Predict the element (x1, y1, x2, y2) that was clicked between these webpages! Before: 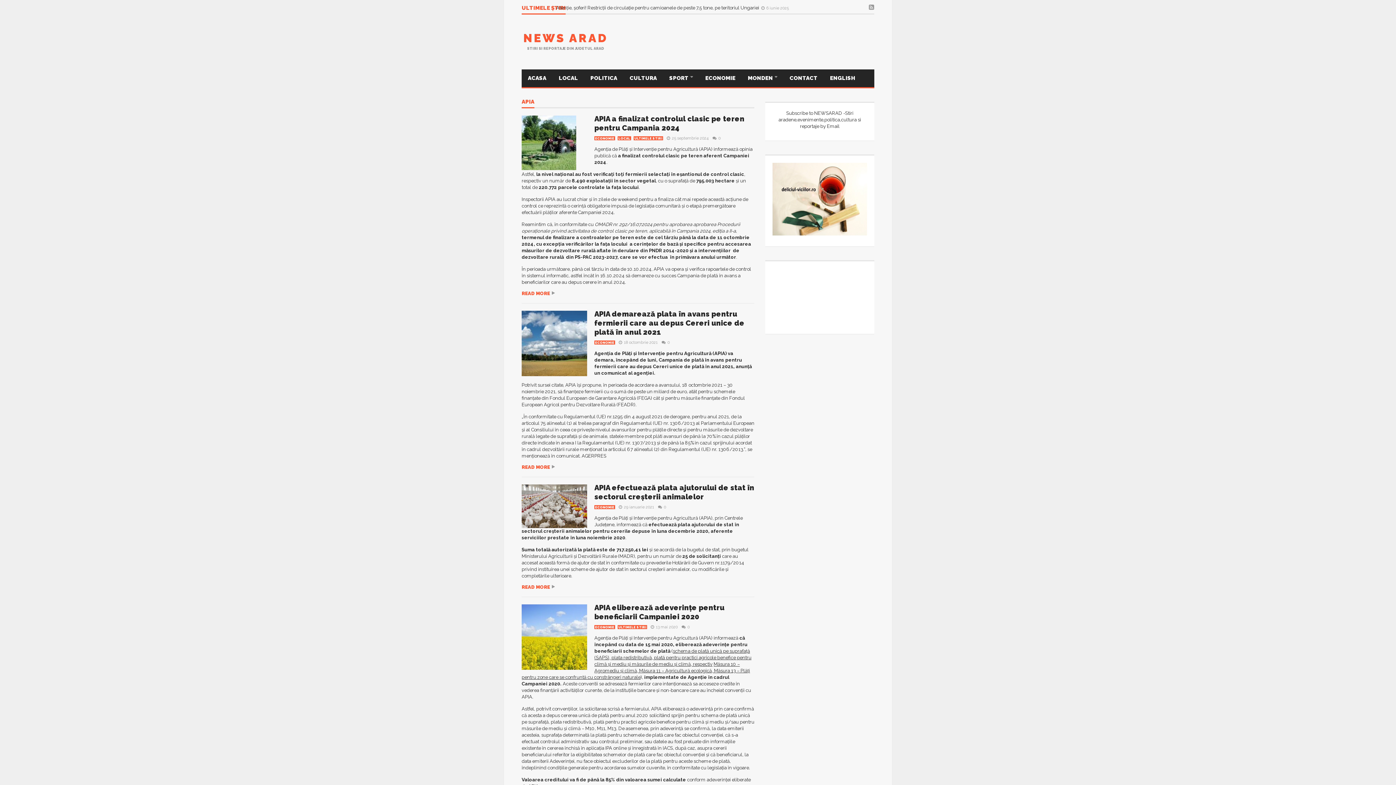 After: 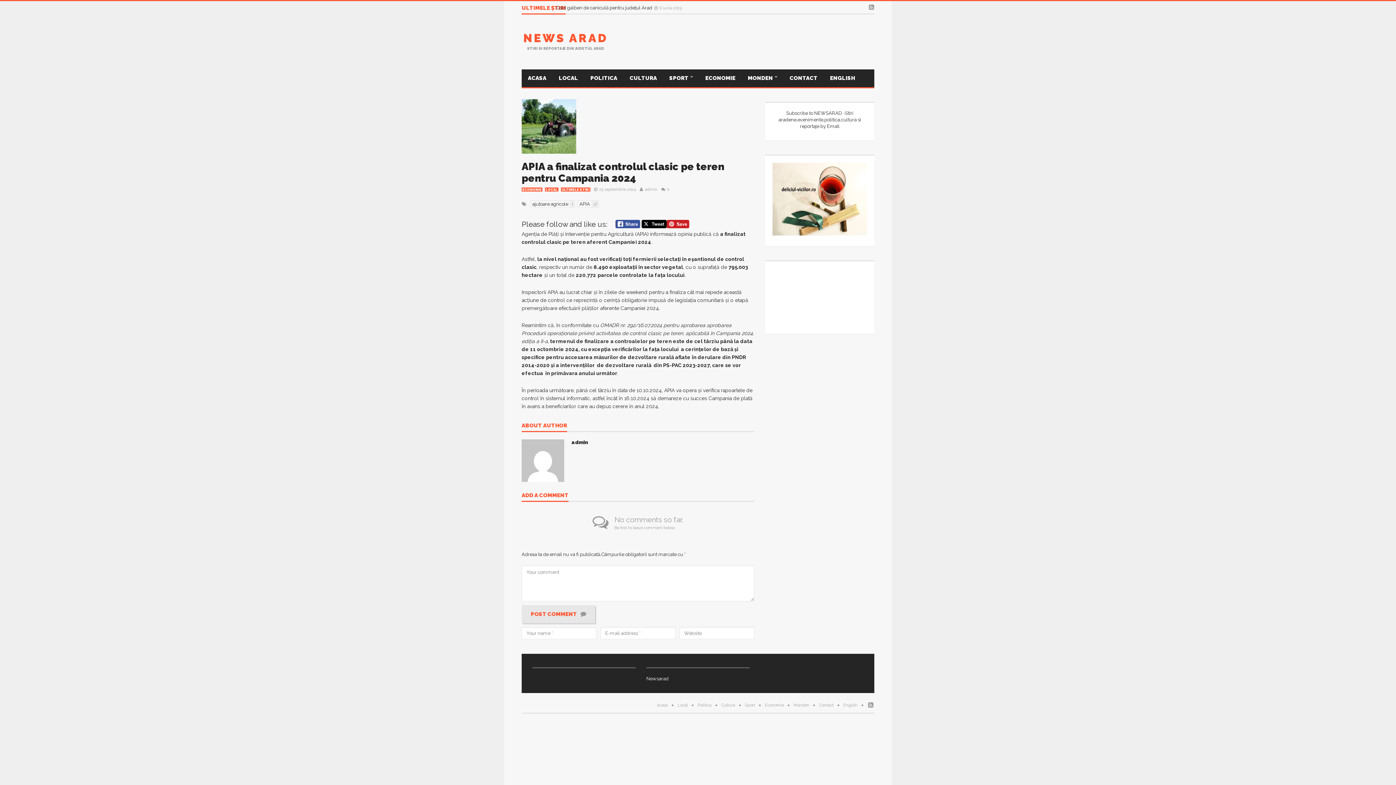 Action: bbox: (709, 136, 720, 140) label: 0